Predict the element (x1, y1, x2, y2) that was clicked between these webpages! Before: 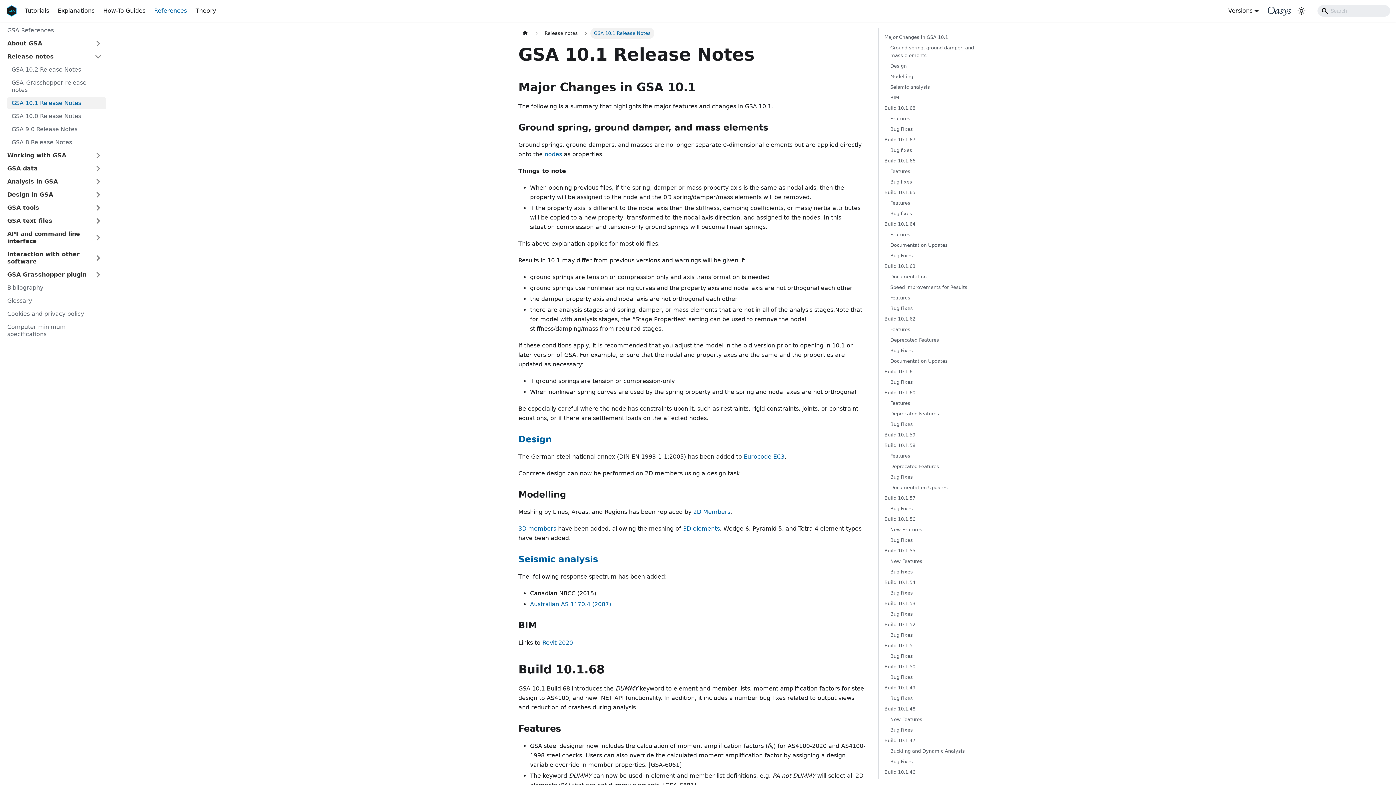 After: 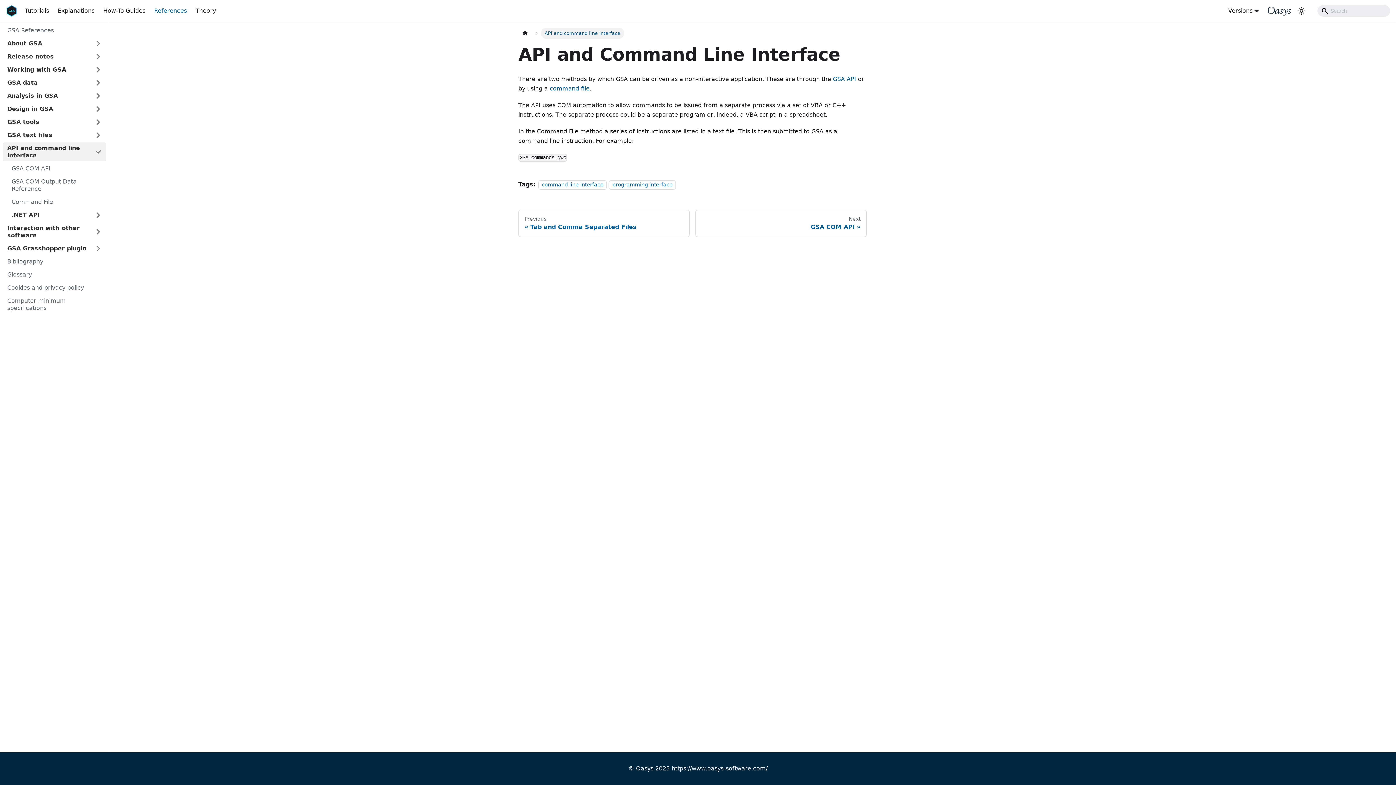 Action: label: API and command line interface bbox: (2, 228, 90, 247)